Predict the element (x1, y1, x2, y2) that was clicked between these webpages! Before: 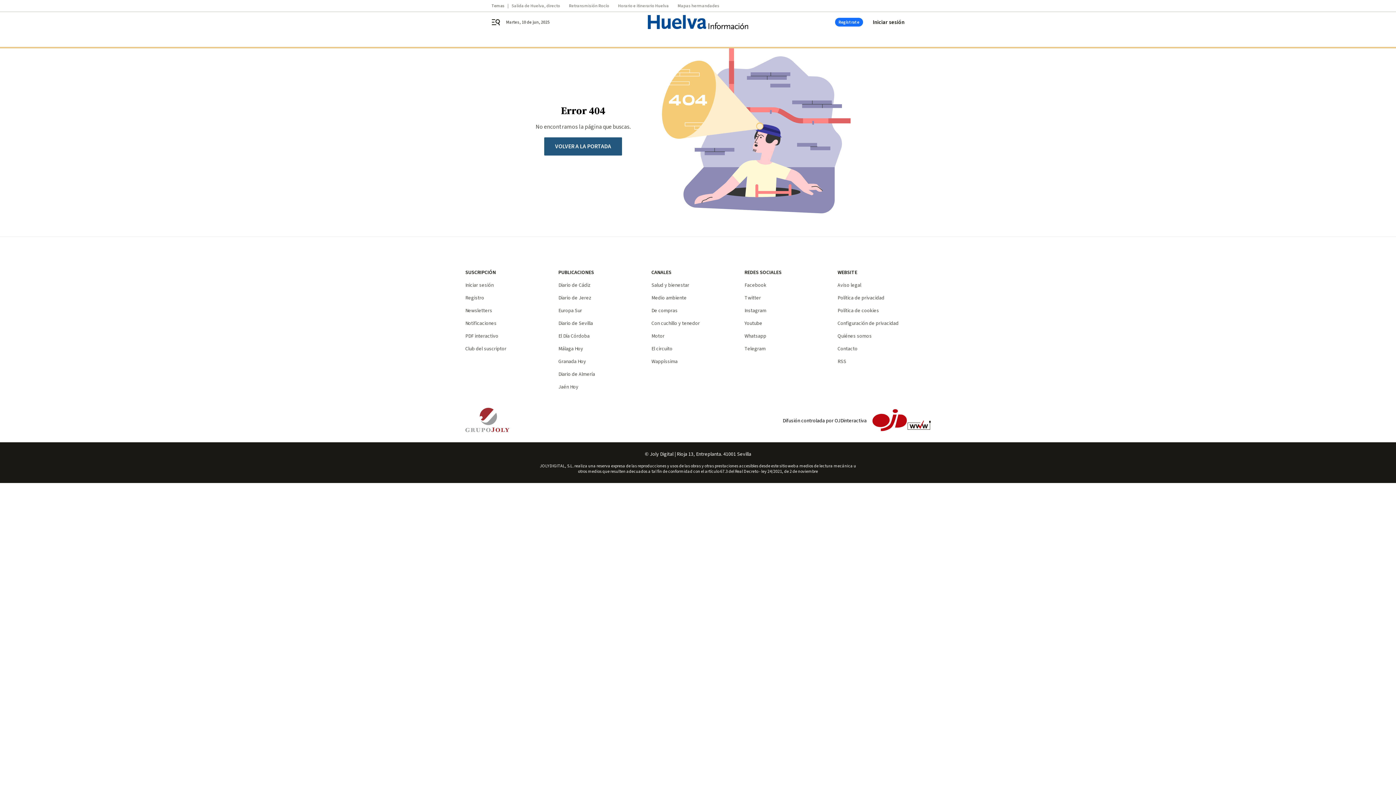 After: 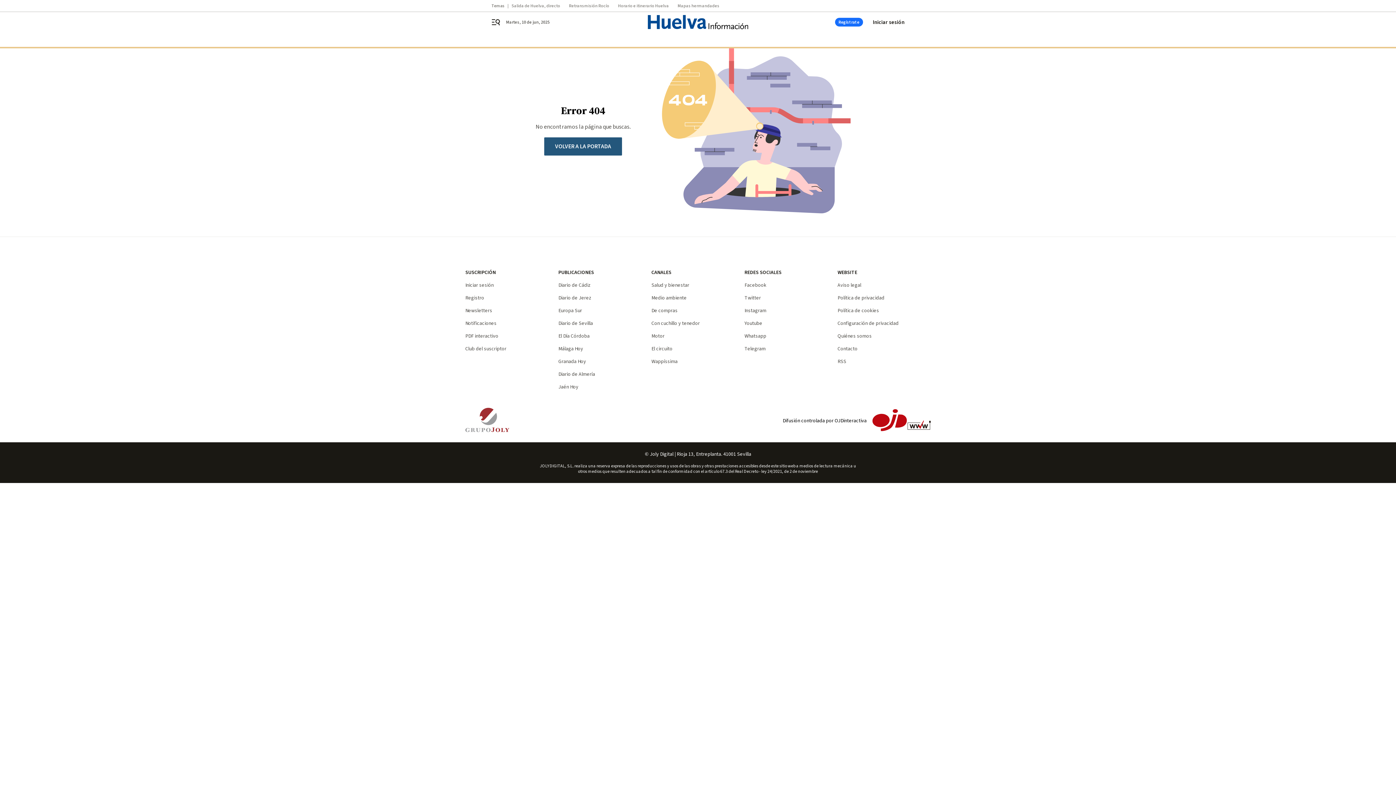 Action: bbox: (558, 383, 578, 390) label: Jaén Hoy